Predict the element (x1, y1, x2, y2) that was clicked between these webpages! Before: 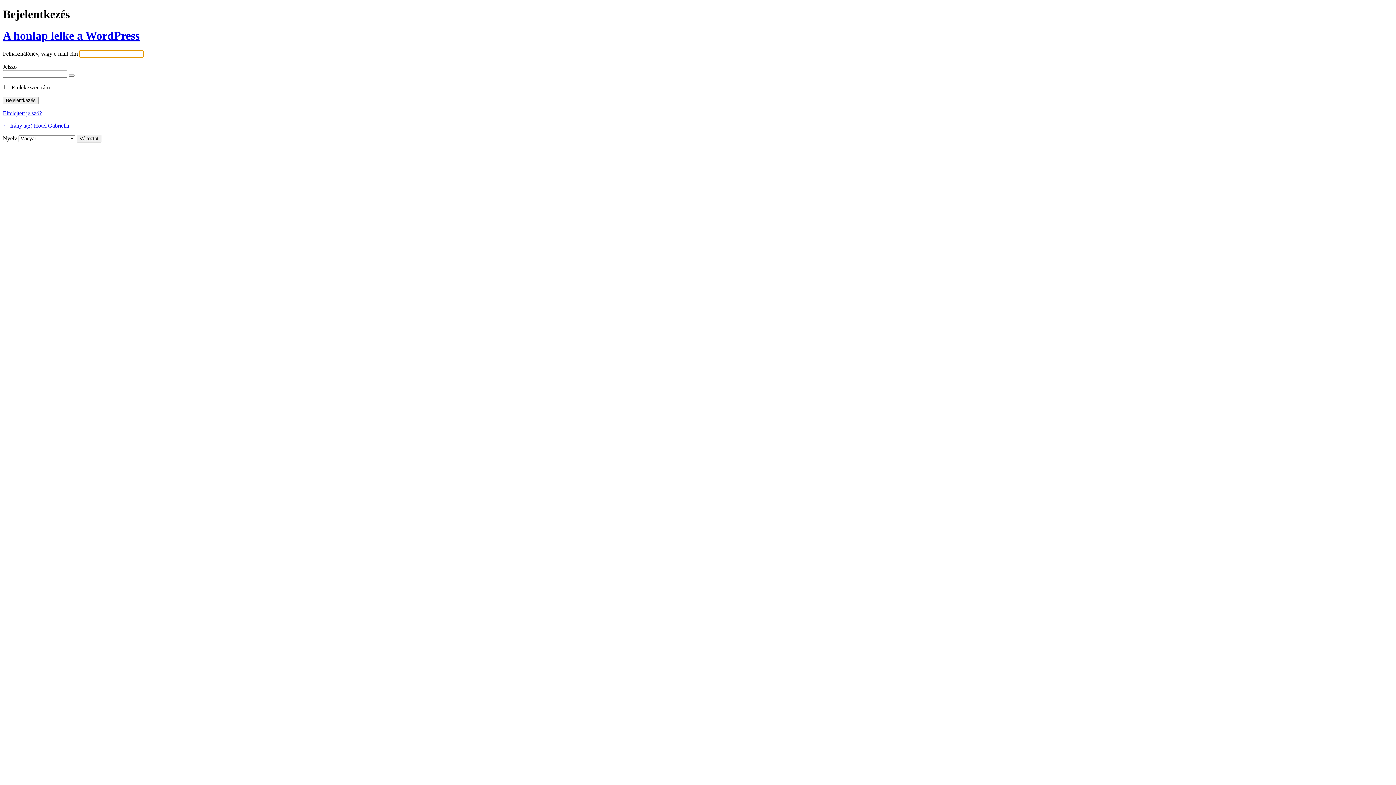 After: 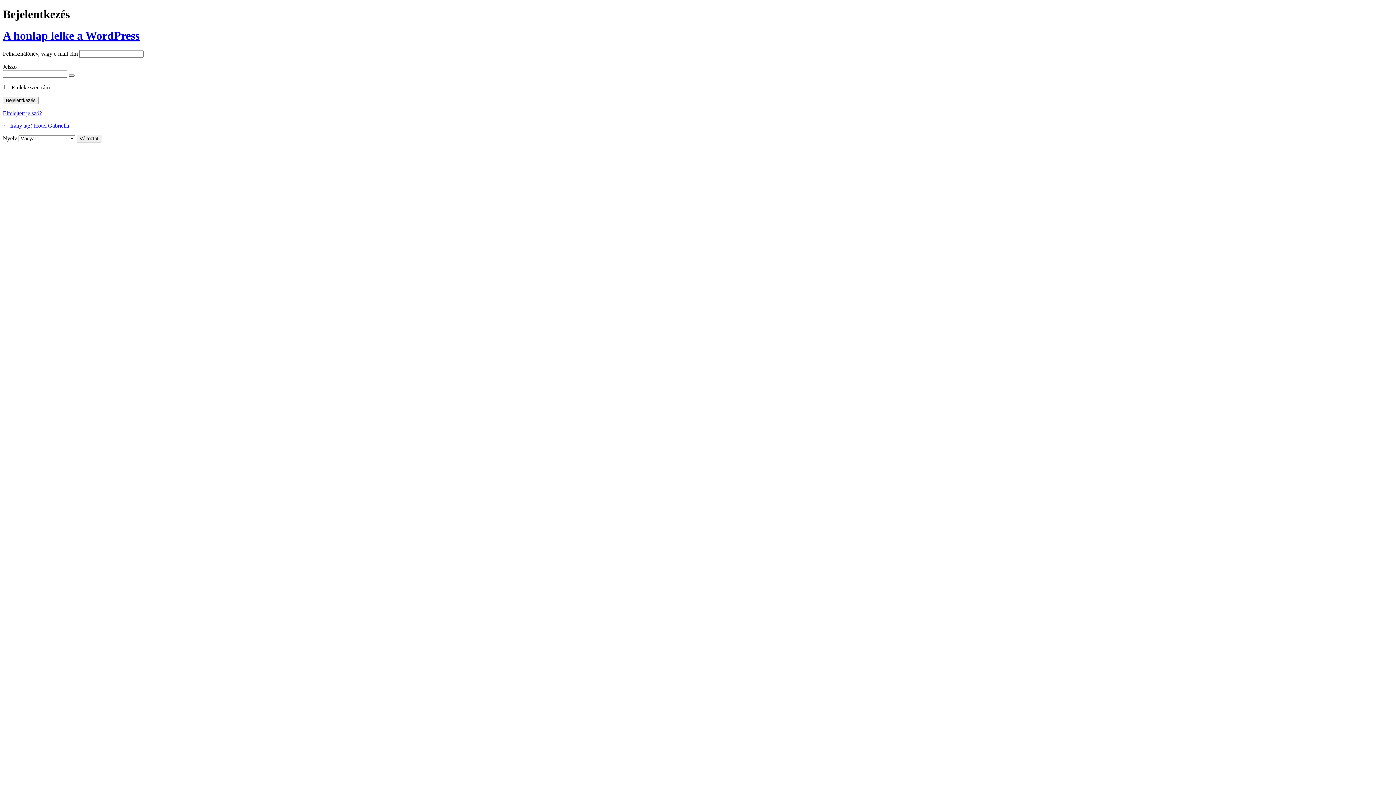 Action: bbox: (68, 74, 74, 76) label: Jelszó mutatása